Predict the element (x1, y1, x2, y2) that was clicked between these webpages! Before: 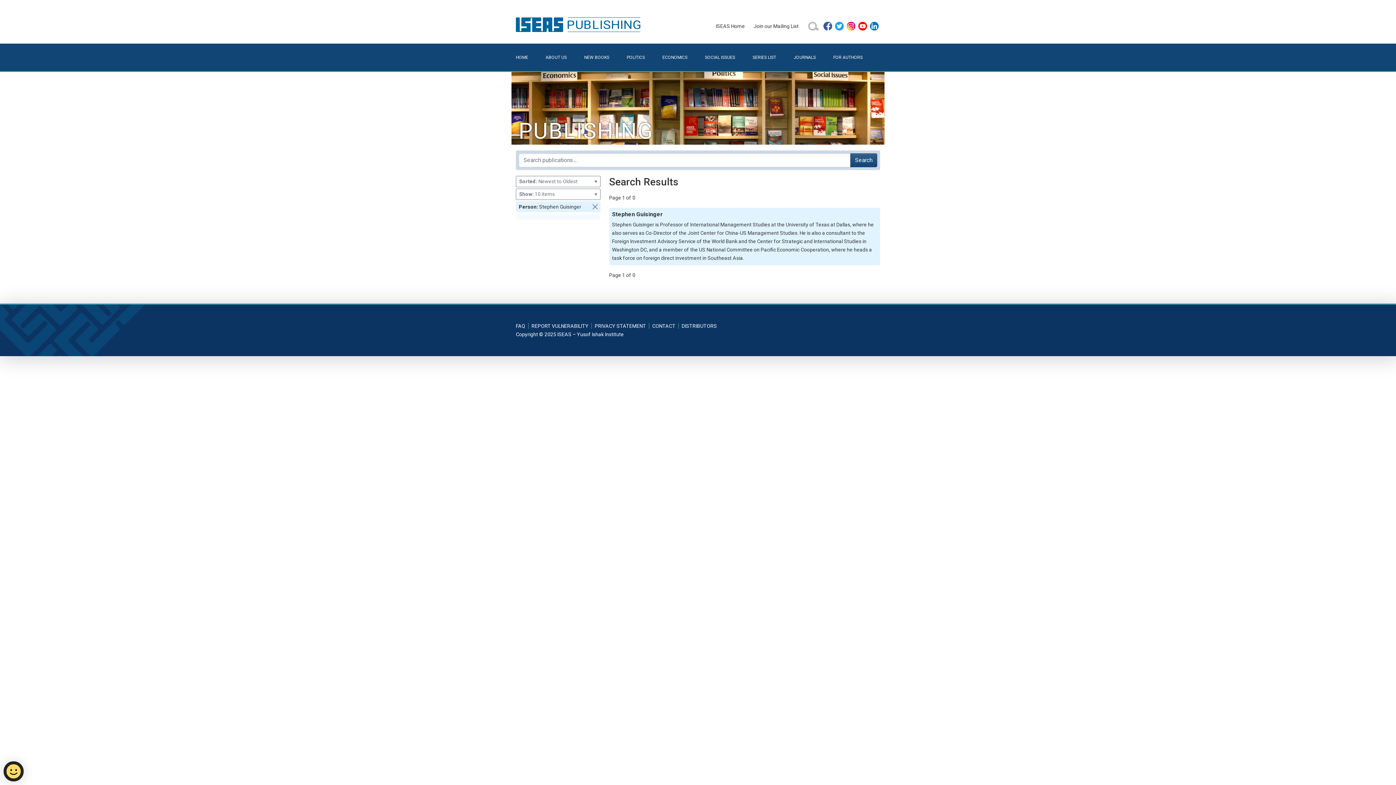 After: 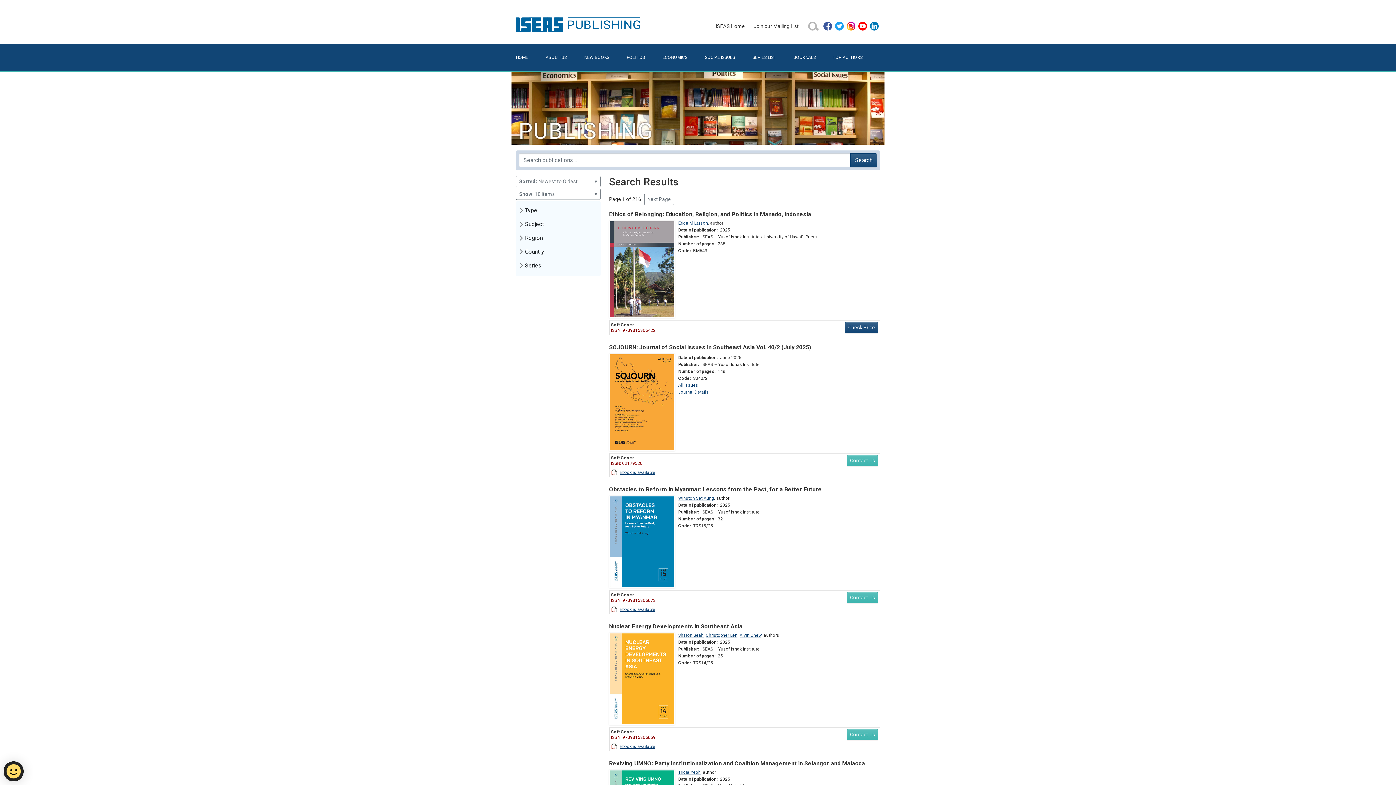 Action: bbox: (807, 20, 819, 32)